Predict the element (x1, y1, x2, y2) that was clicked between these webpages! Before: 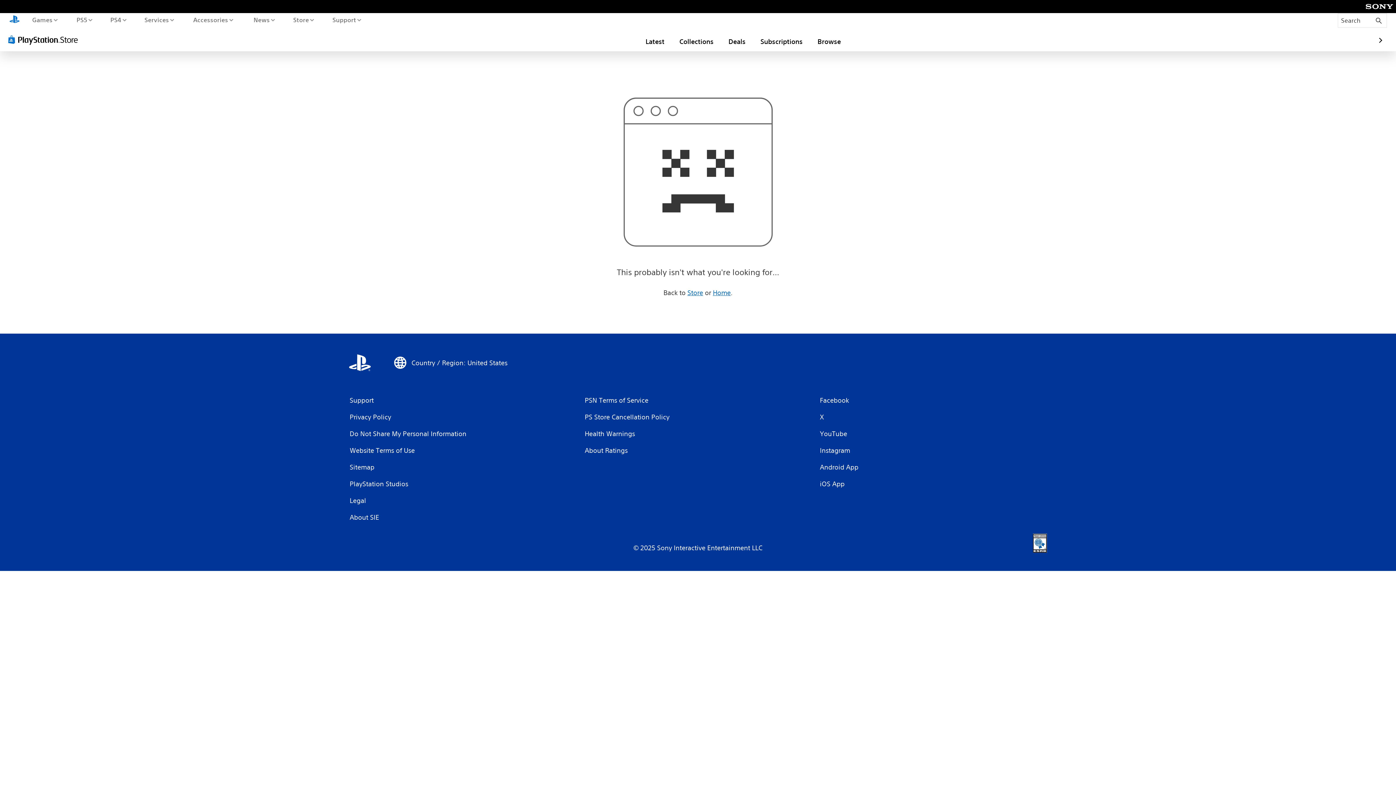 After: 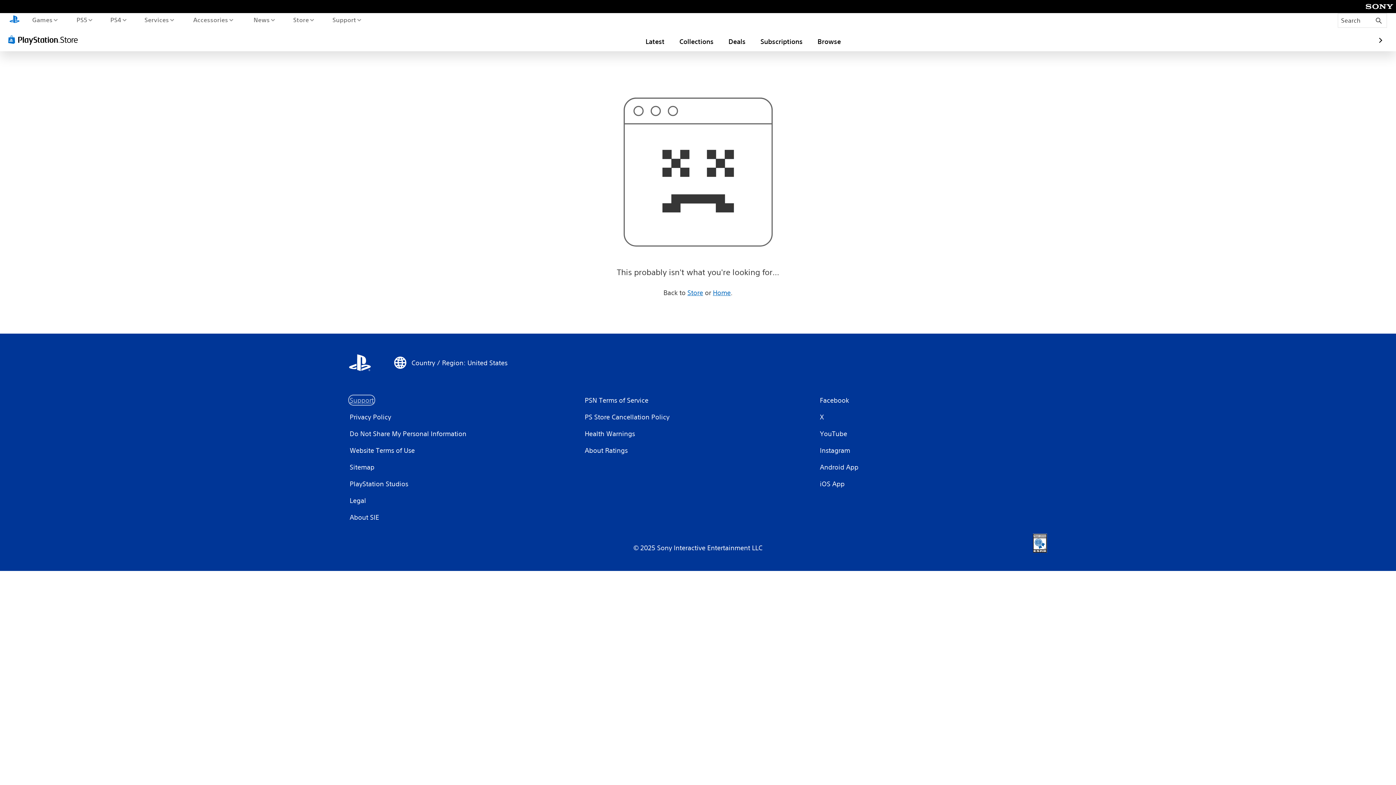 Action: bbox: (349, 395, 374, 405) label: Support